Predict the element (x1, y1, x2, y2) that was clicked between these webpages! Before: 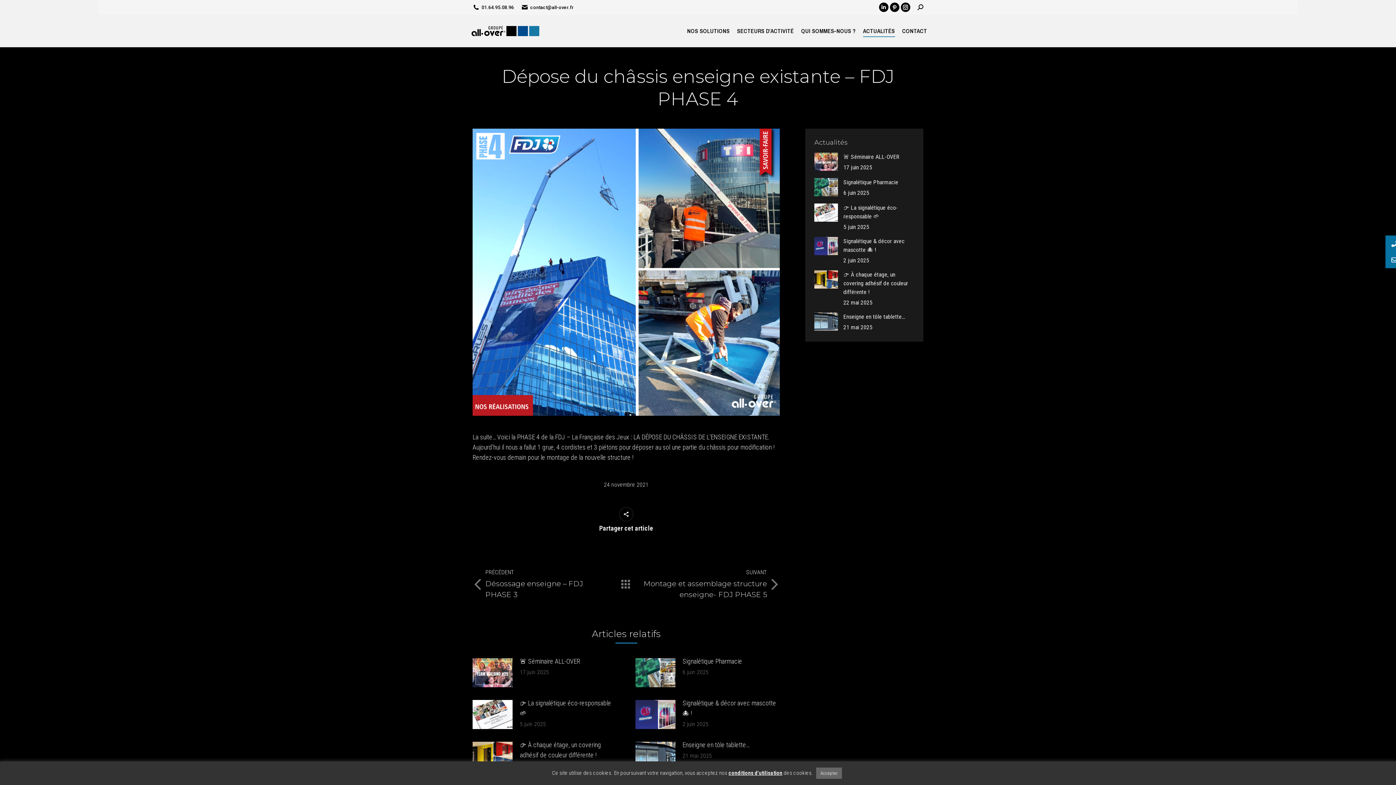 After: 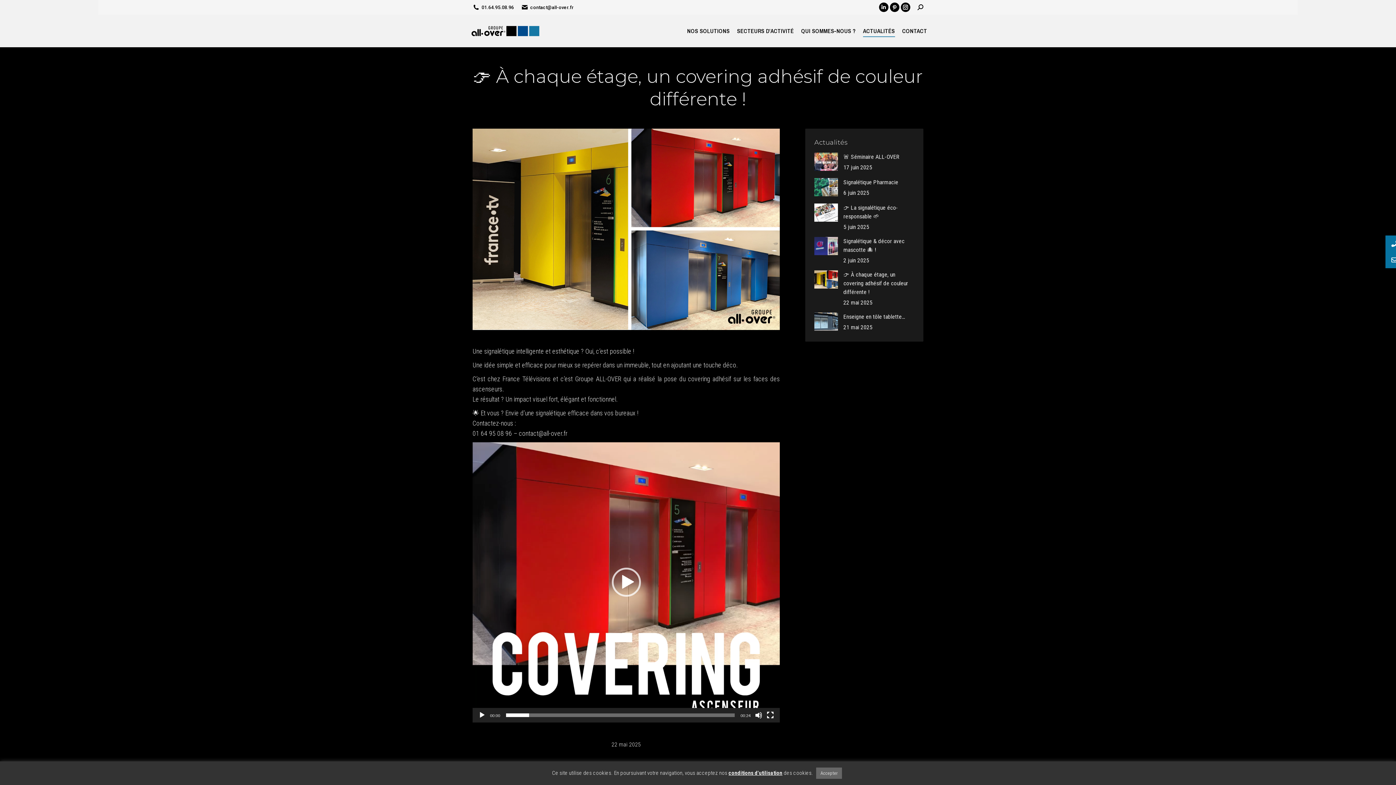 Action: label: Image article bbox: (472, 742, 512, 771)